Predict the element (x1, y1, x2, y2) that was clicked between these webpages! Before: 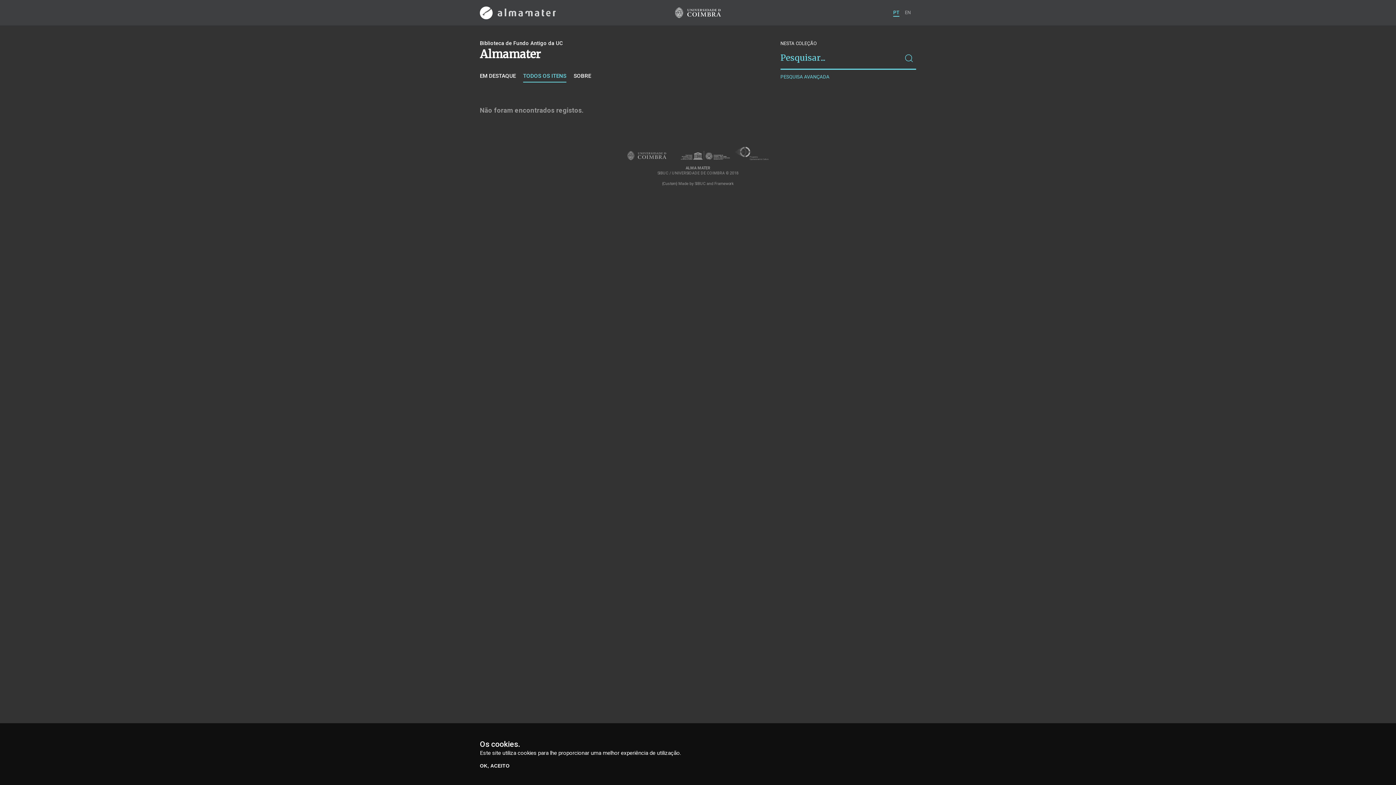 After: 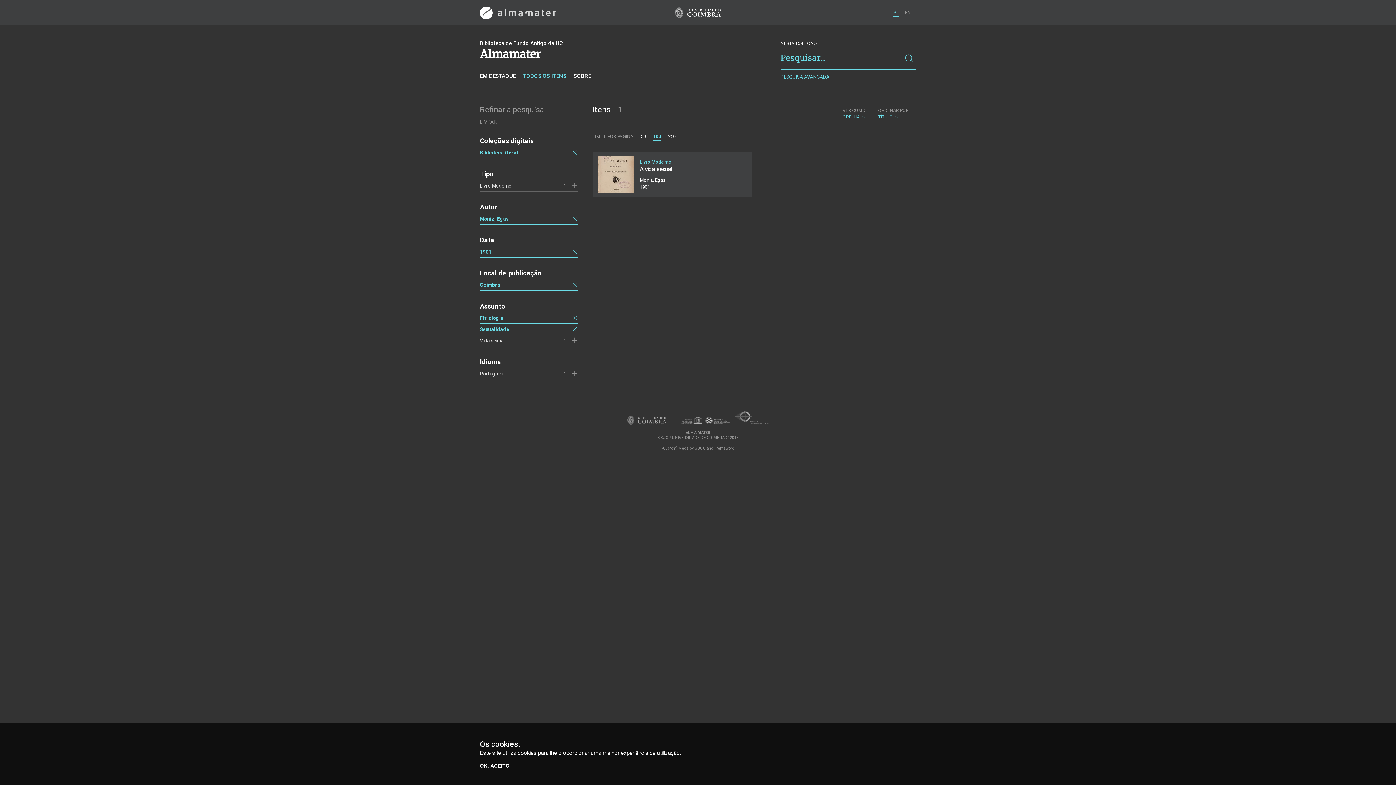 Action: bbox: (901, 46, 916, 69)